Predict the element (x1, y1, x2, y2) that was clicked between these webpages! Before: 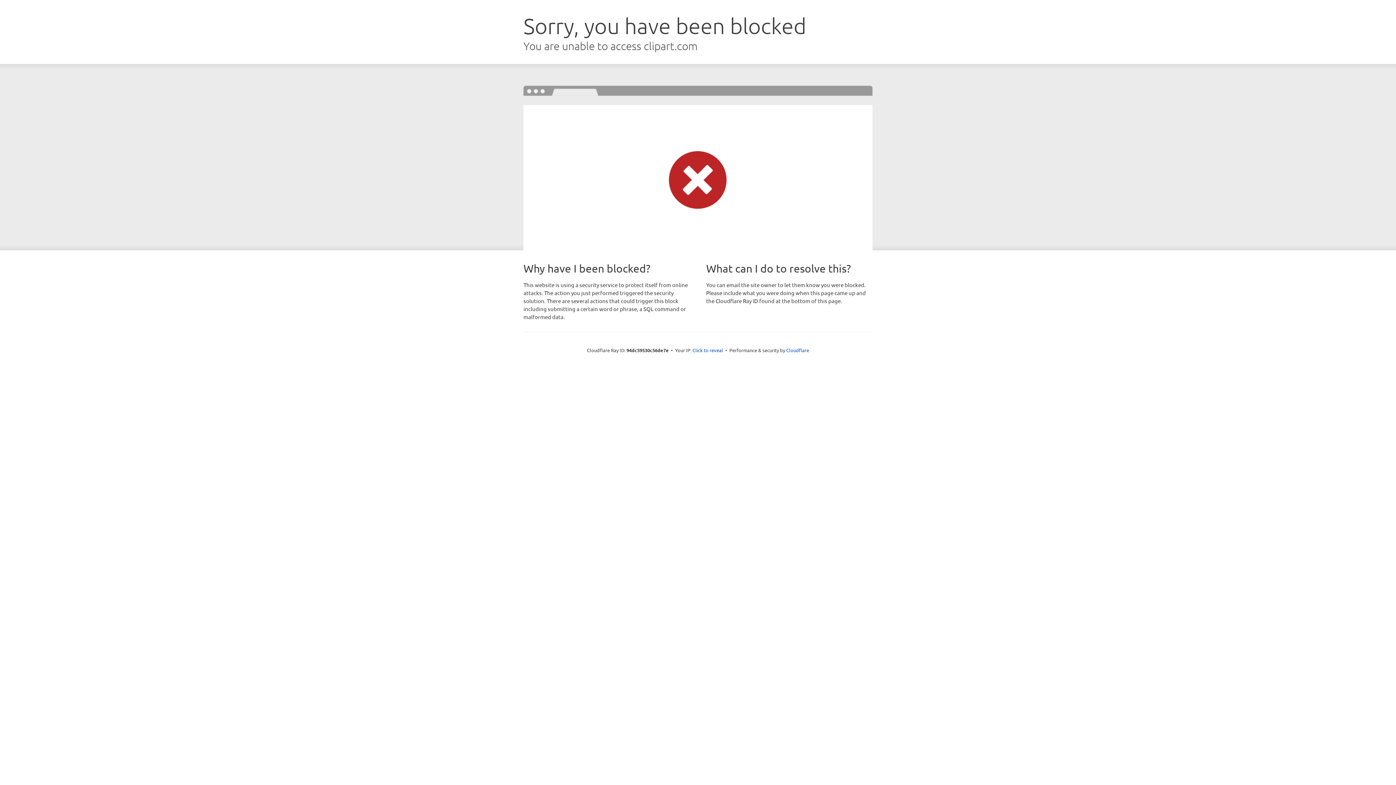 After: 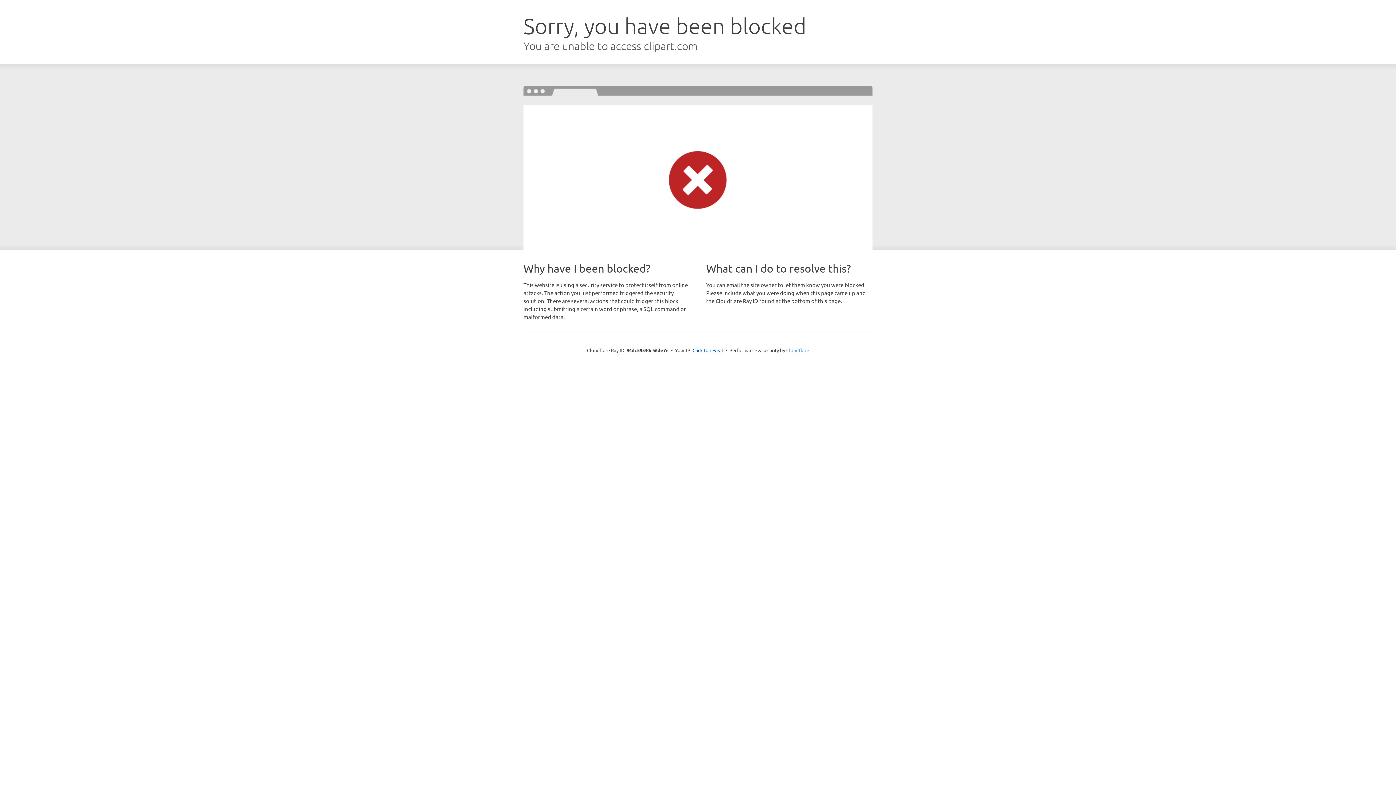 Action: label: Cloudflare bbox: (786, 347, 809, 353)